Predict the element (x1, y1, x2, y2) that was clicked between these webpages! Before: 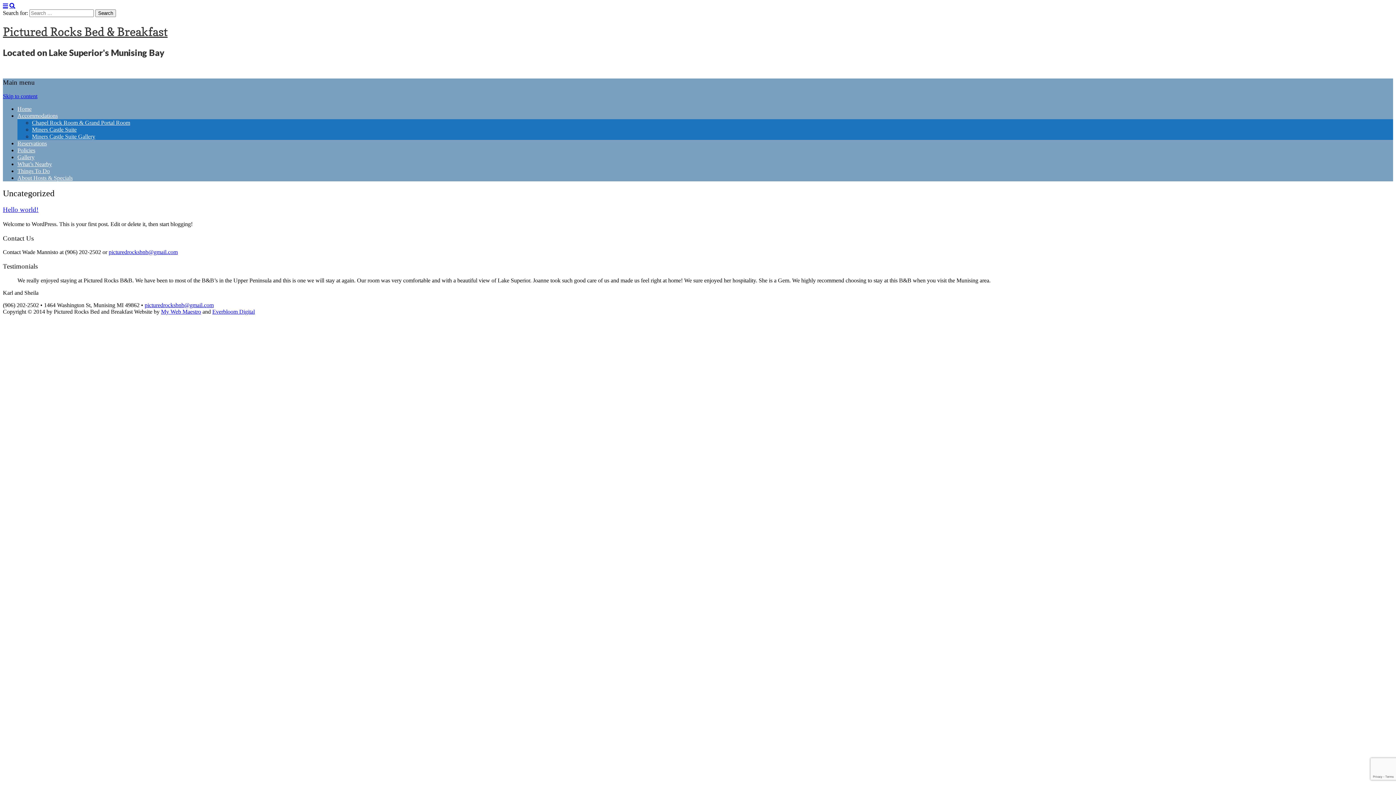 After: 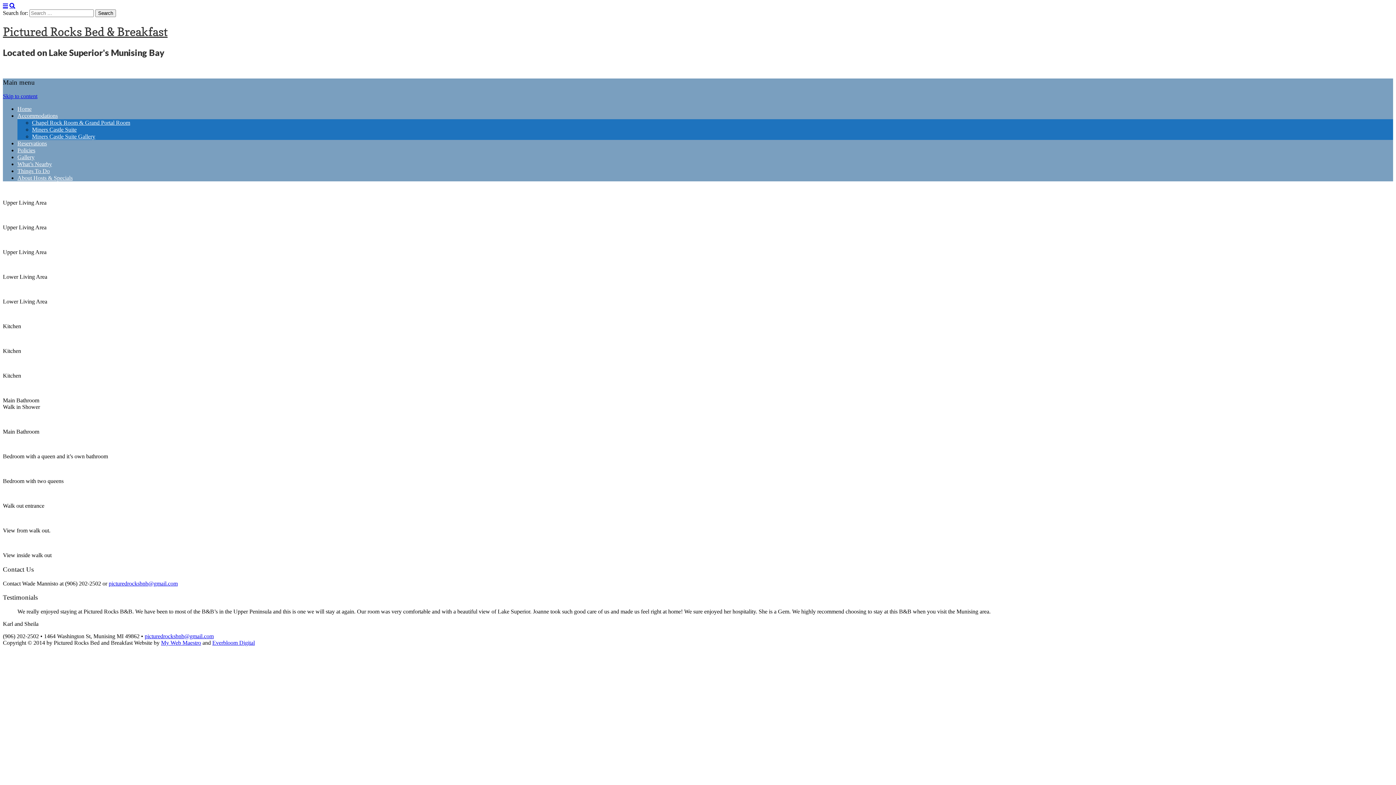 Action: label: Miners Castle Suite Gallery bbox: (32, 133, 95, 139)